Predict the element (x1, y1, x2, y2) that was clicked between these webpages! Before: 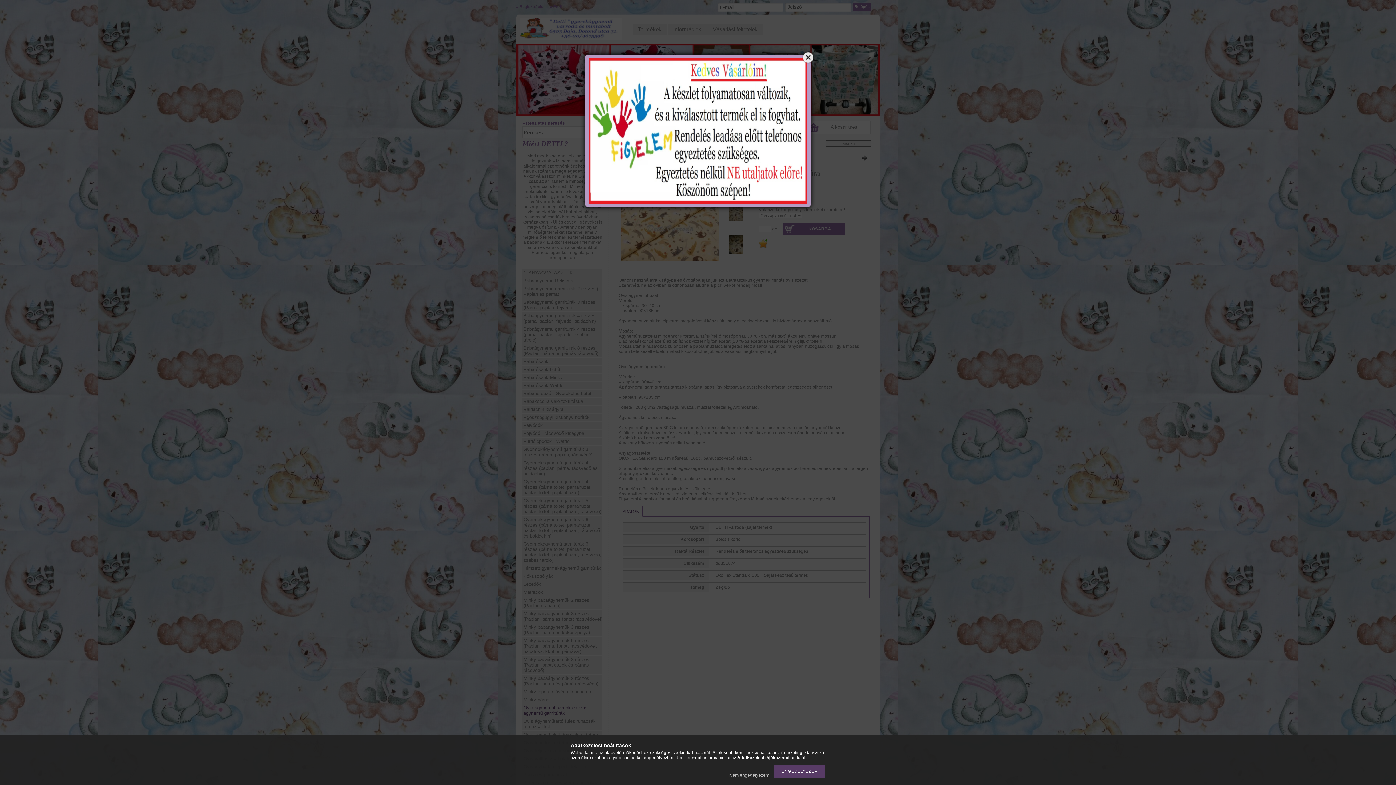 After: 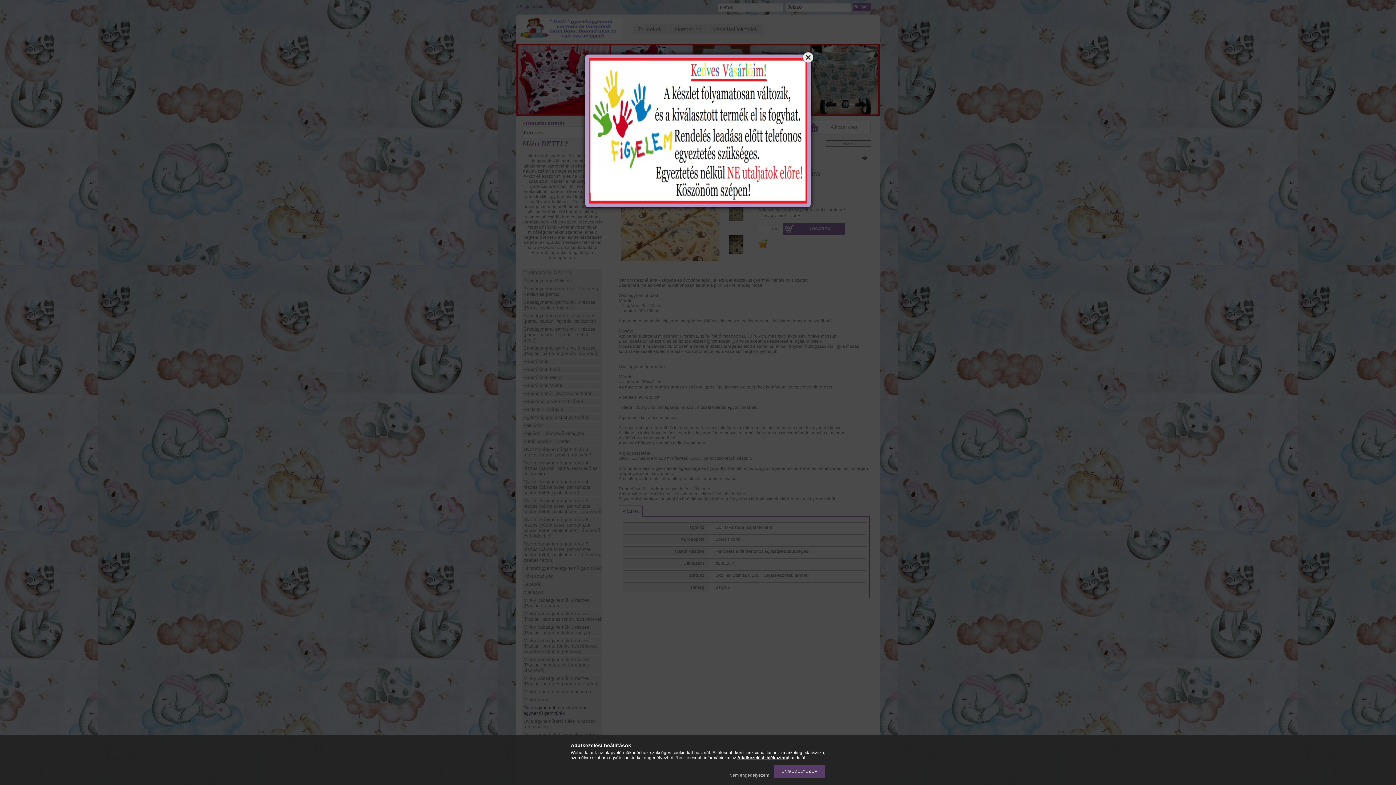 Action: label: Adatkezelési tájékoztató bbox: (737, 755, 788, 760)